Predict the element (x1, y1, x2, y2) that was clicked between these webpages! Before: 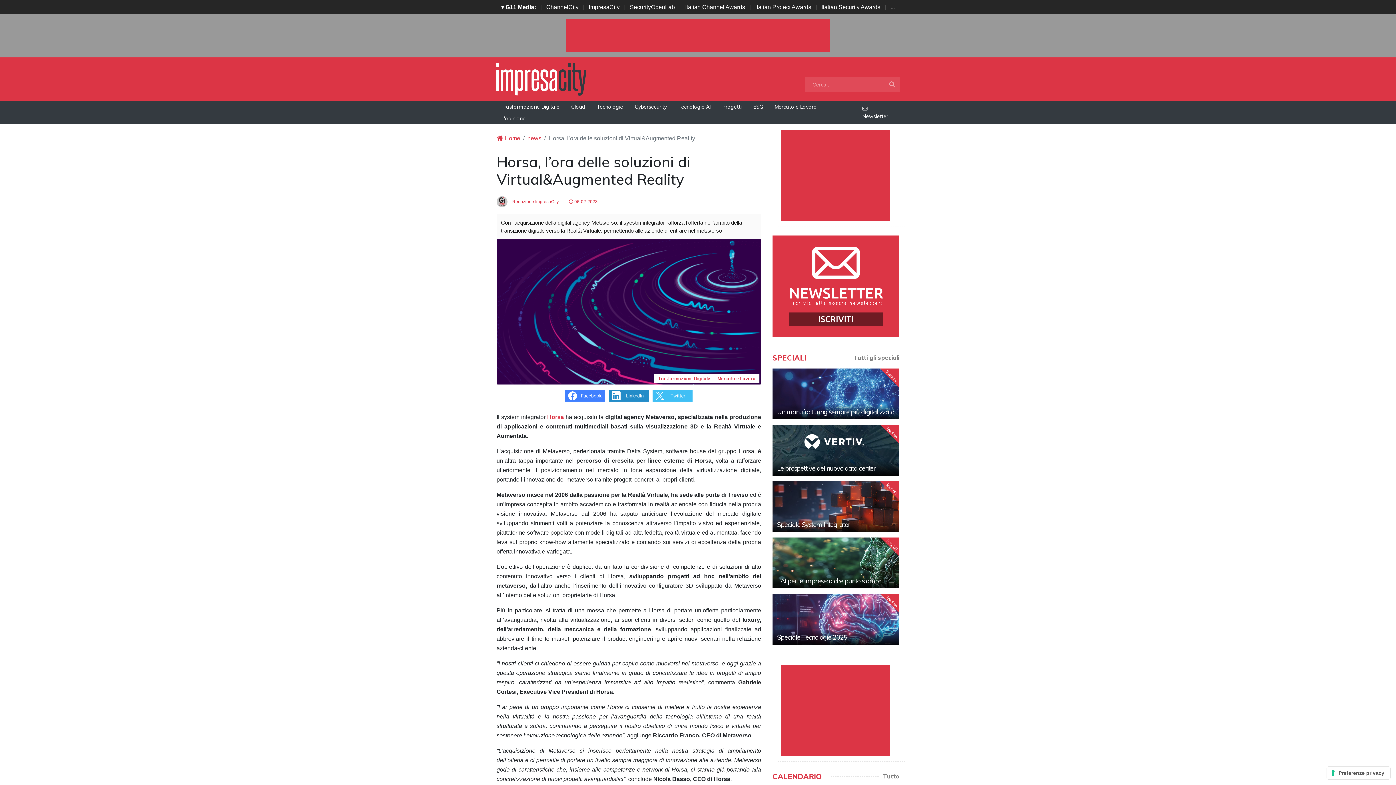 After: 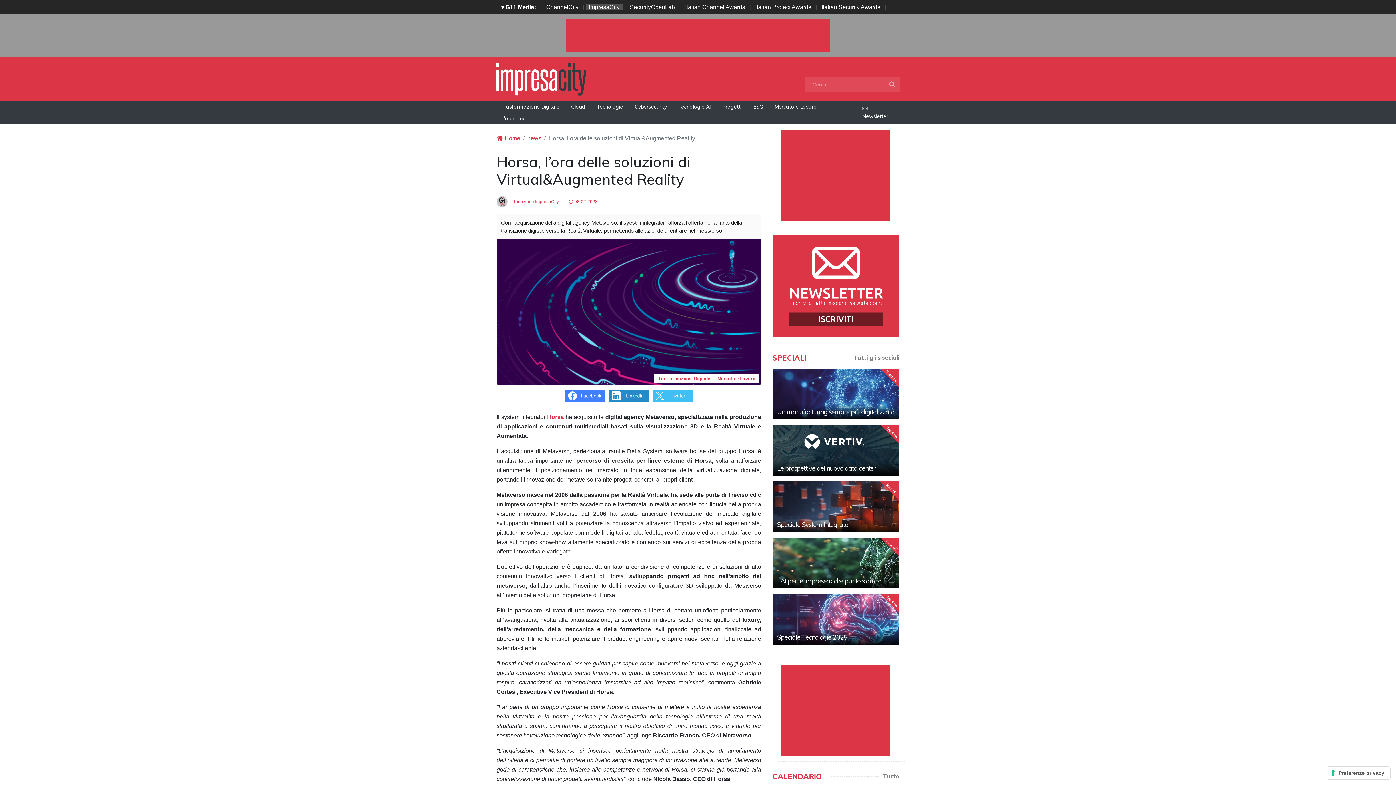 Action: bbox: (586, 4, 622, 10) label: ImpresaCity